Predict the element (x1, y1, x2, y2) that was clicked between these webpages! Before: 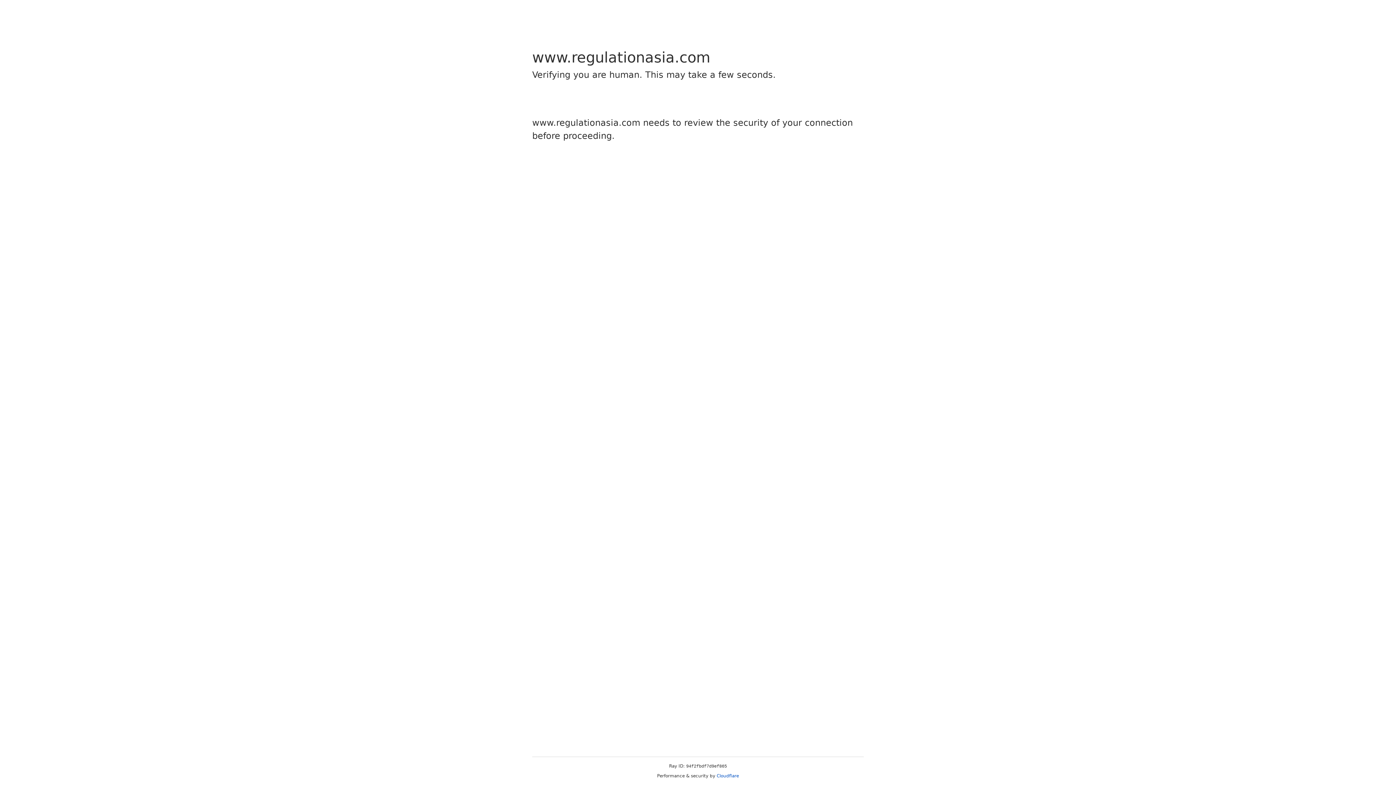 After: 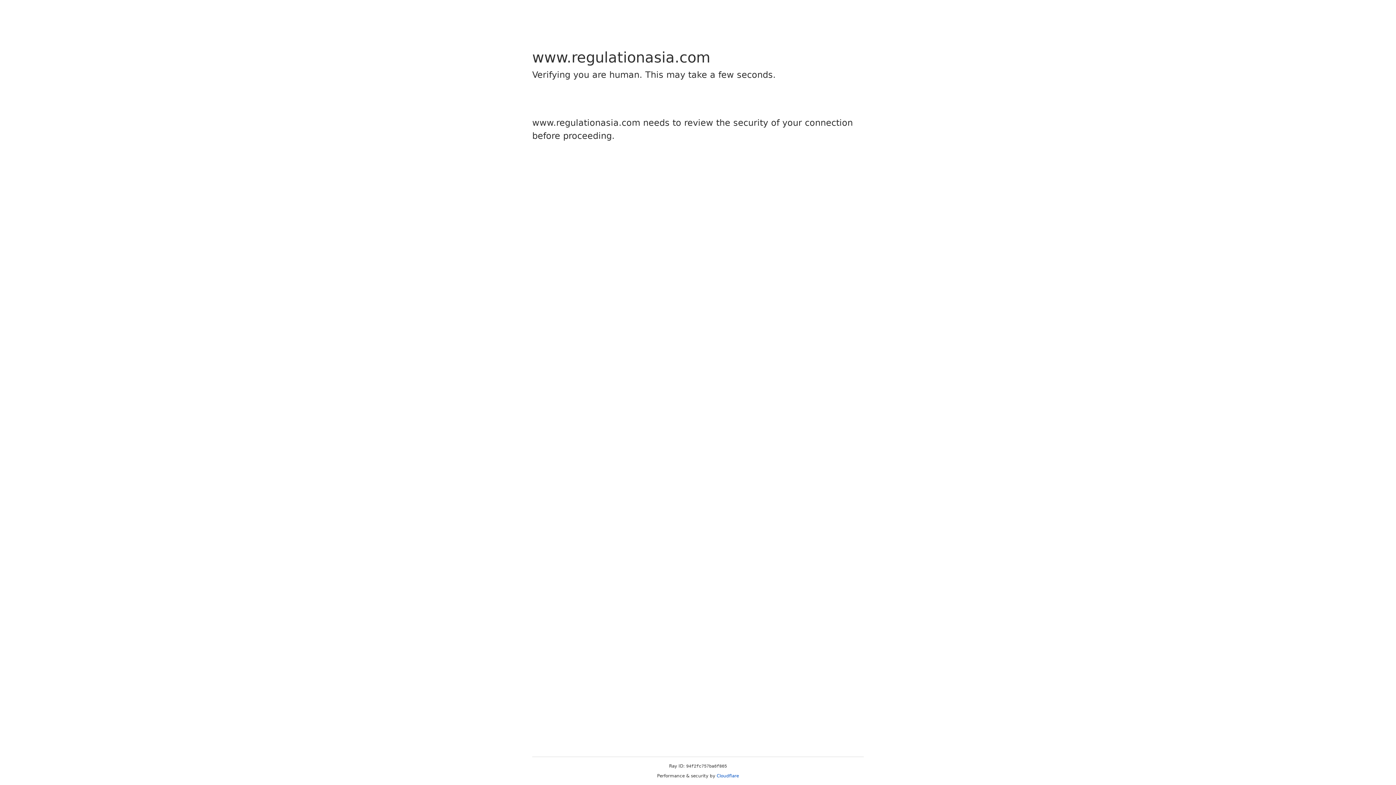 Action: bbox: (716, 773, 739, 778) label: Cloudflare